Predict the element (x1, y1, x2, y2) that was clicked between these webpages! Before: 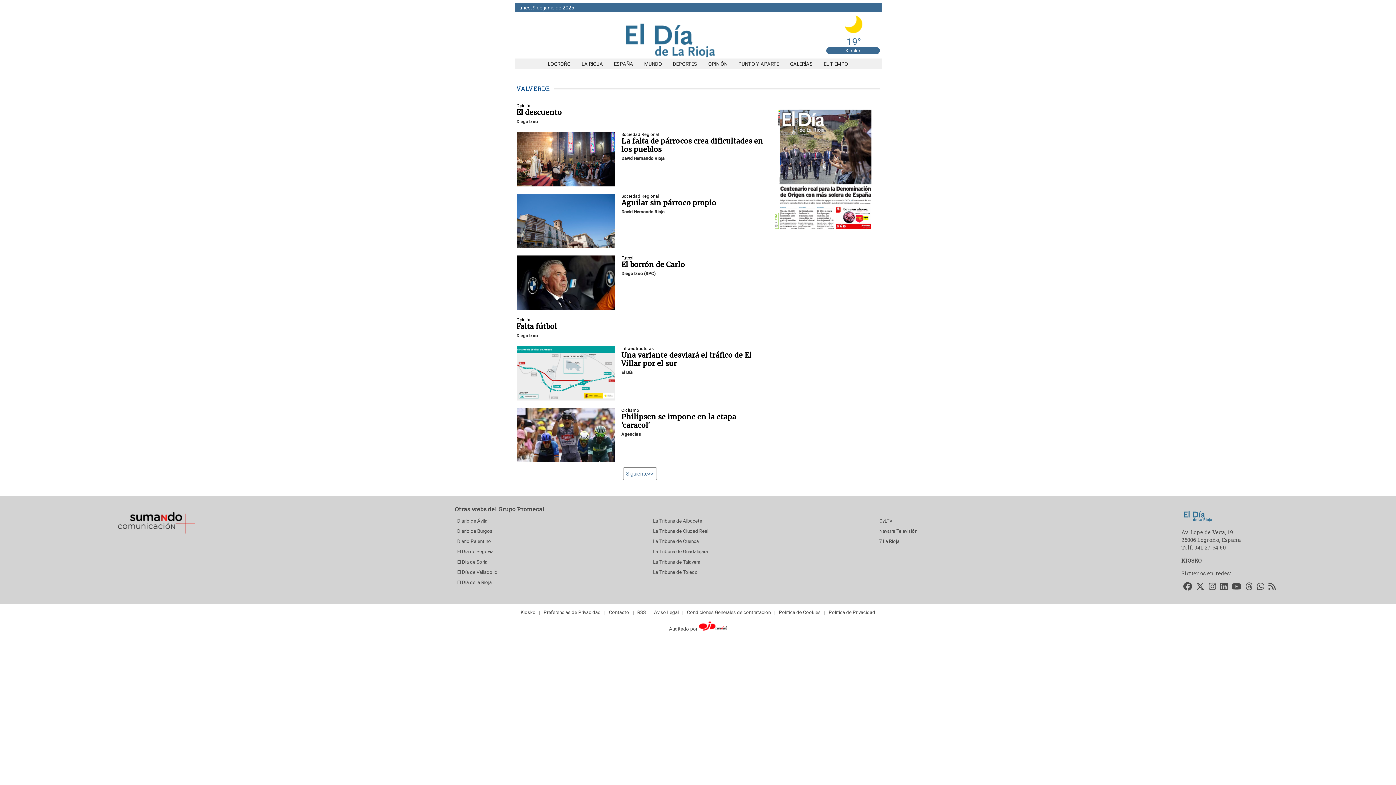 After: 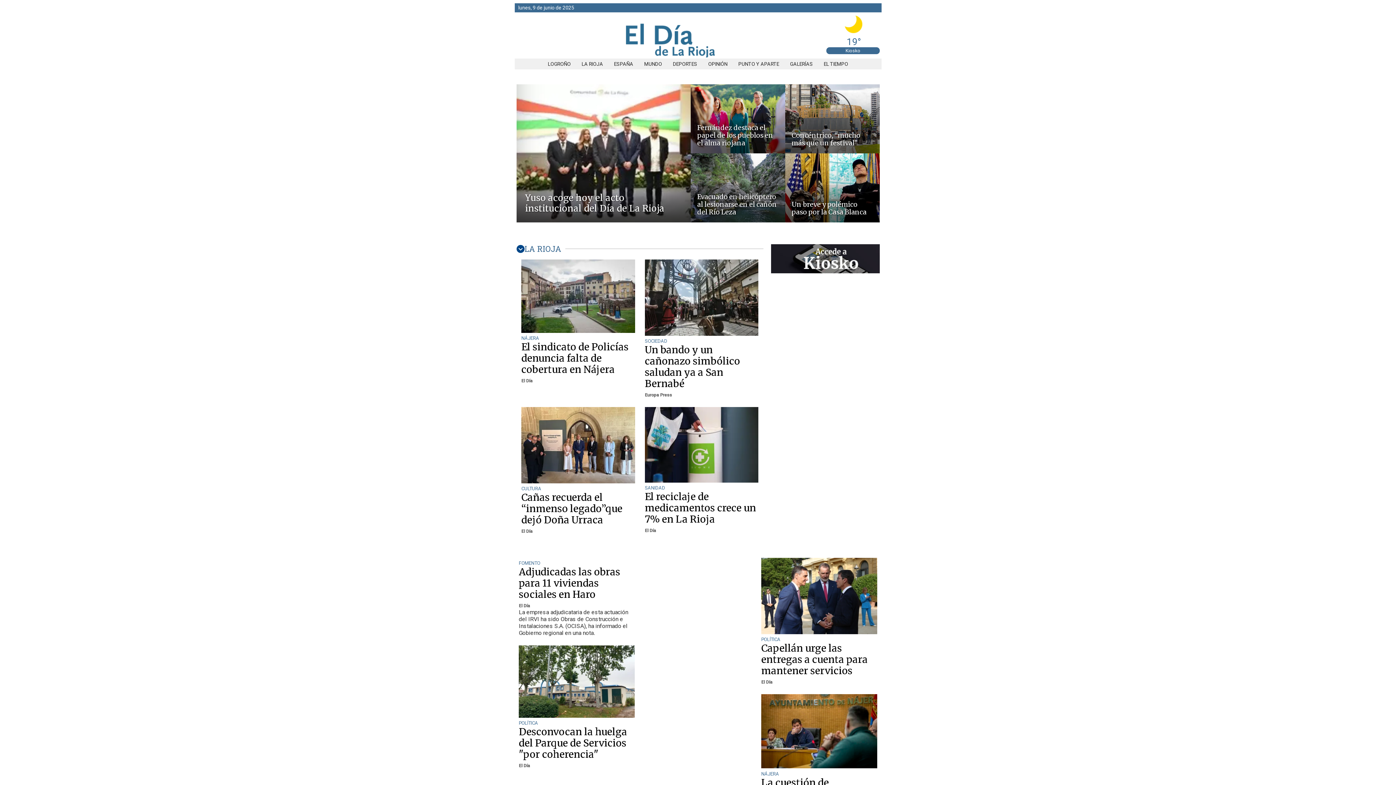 Action: bbox: (1181, 516, 1214, 523)